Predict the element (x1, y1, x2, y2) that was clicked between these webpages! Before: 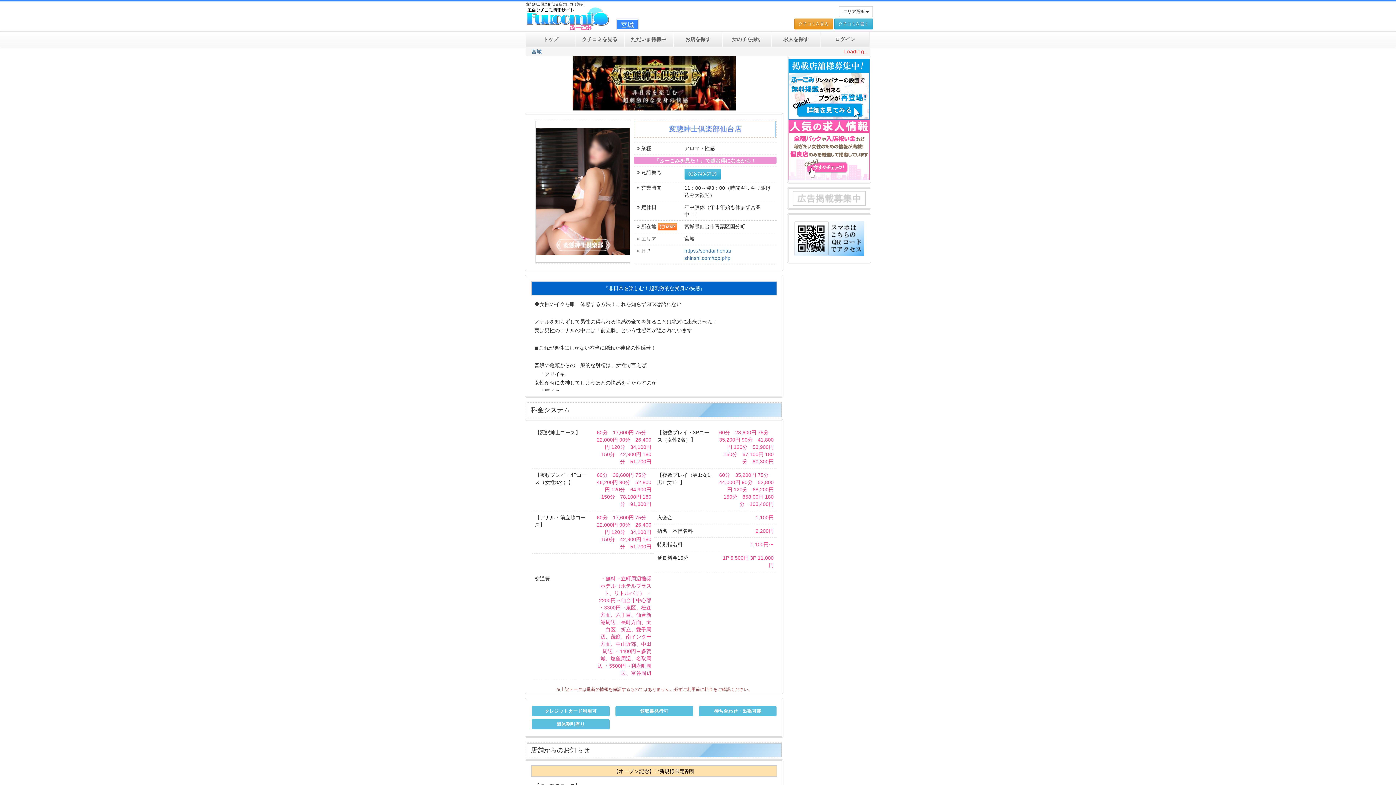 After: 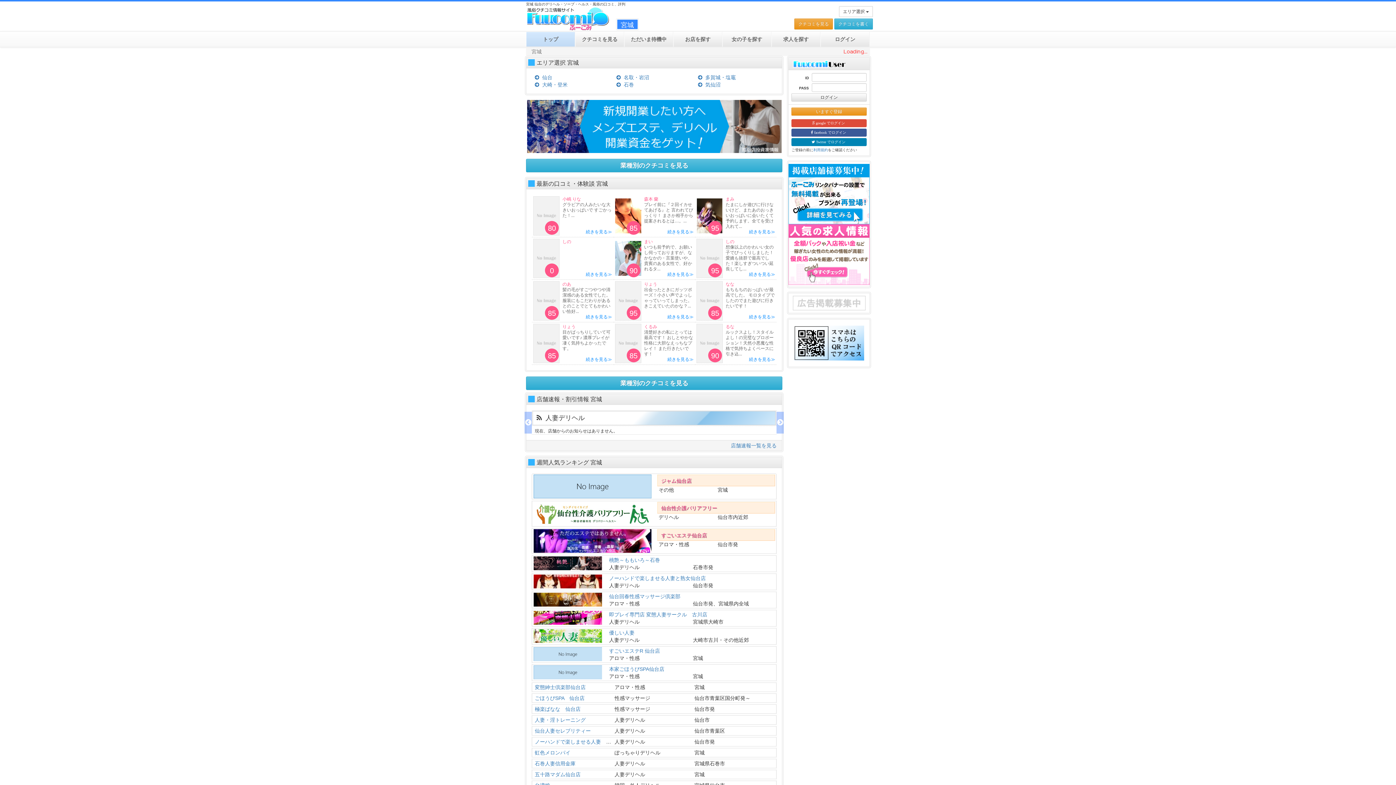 Action: bbox: (526, 6, 609, 31)